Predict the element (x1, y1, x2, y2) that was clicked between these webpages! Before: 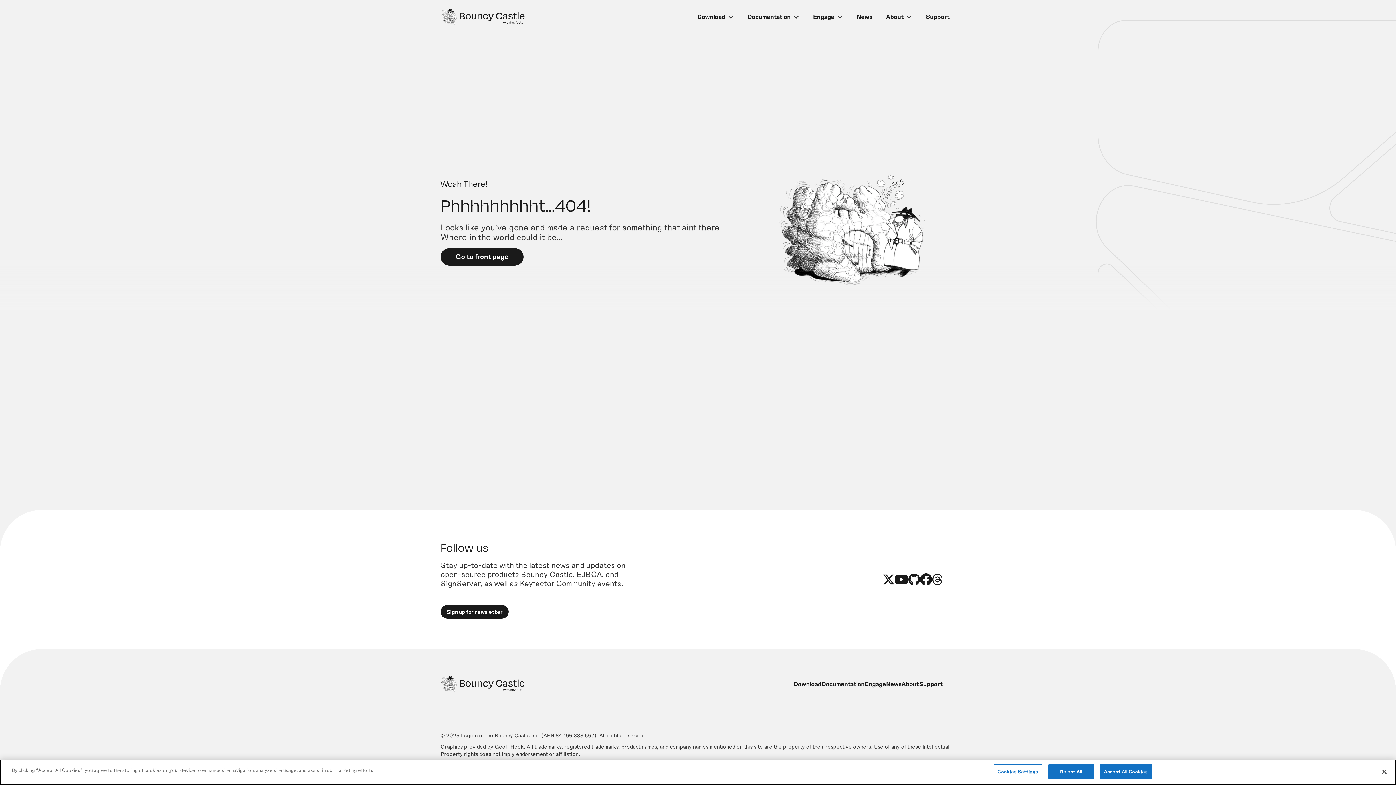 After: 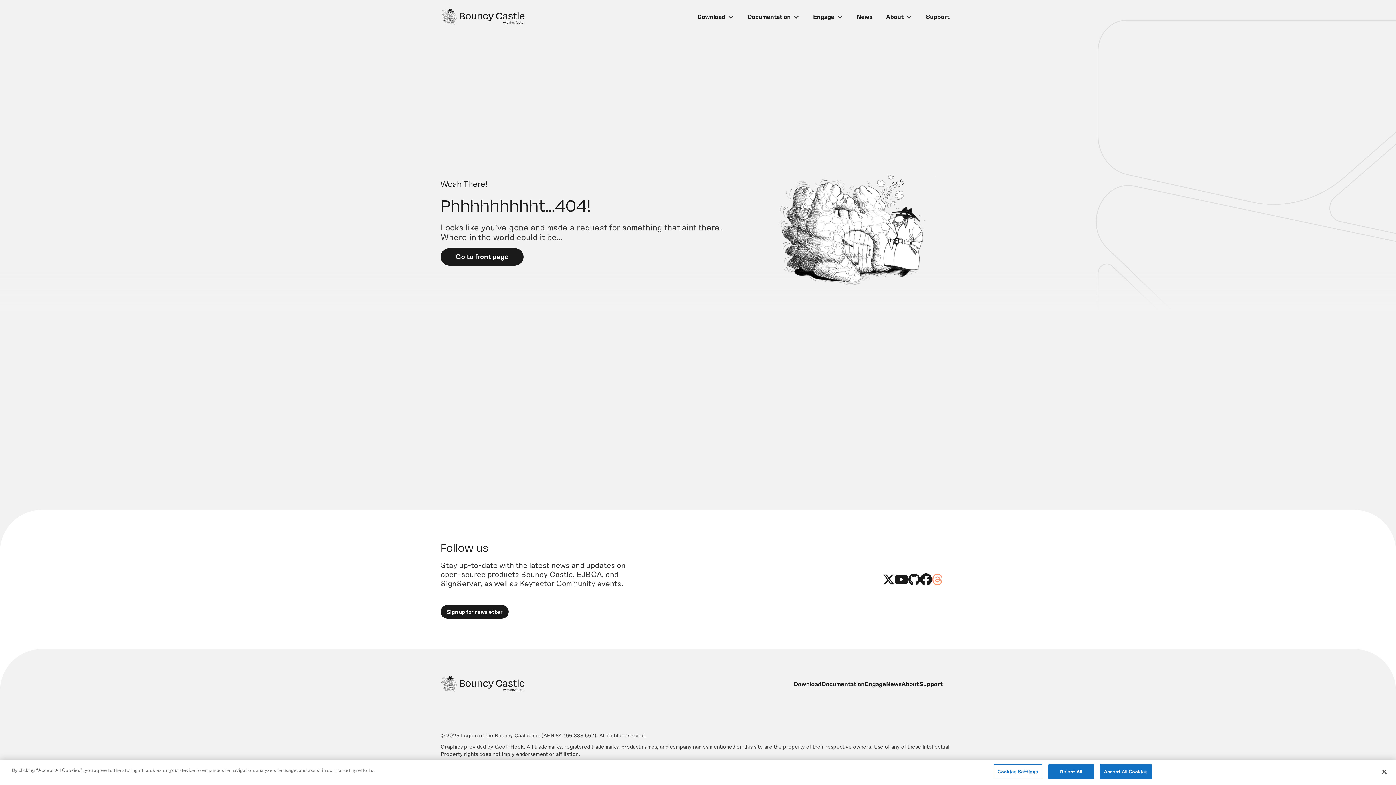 Action: bbox: (932, 573, 942, 586)